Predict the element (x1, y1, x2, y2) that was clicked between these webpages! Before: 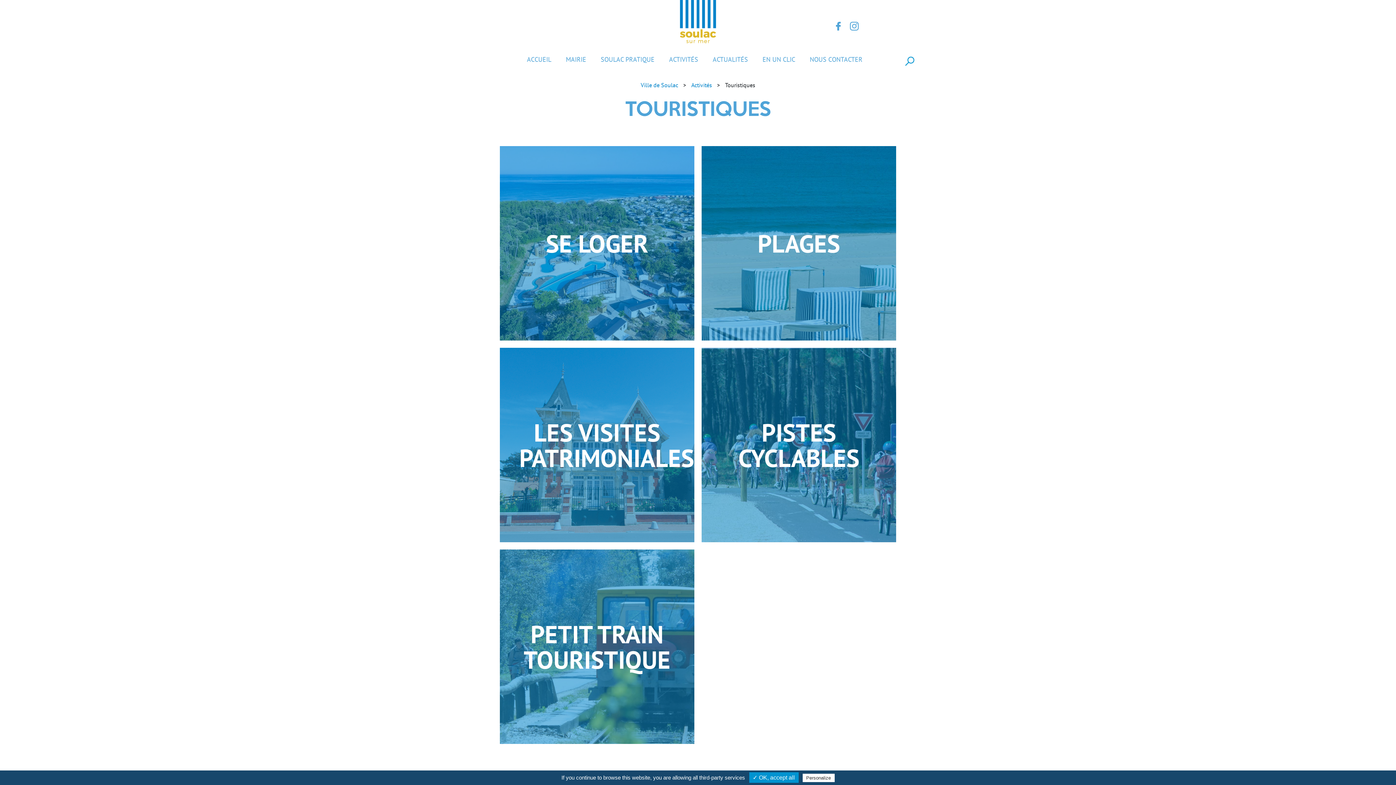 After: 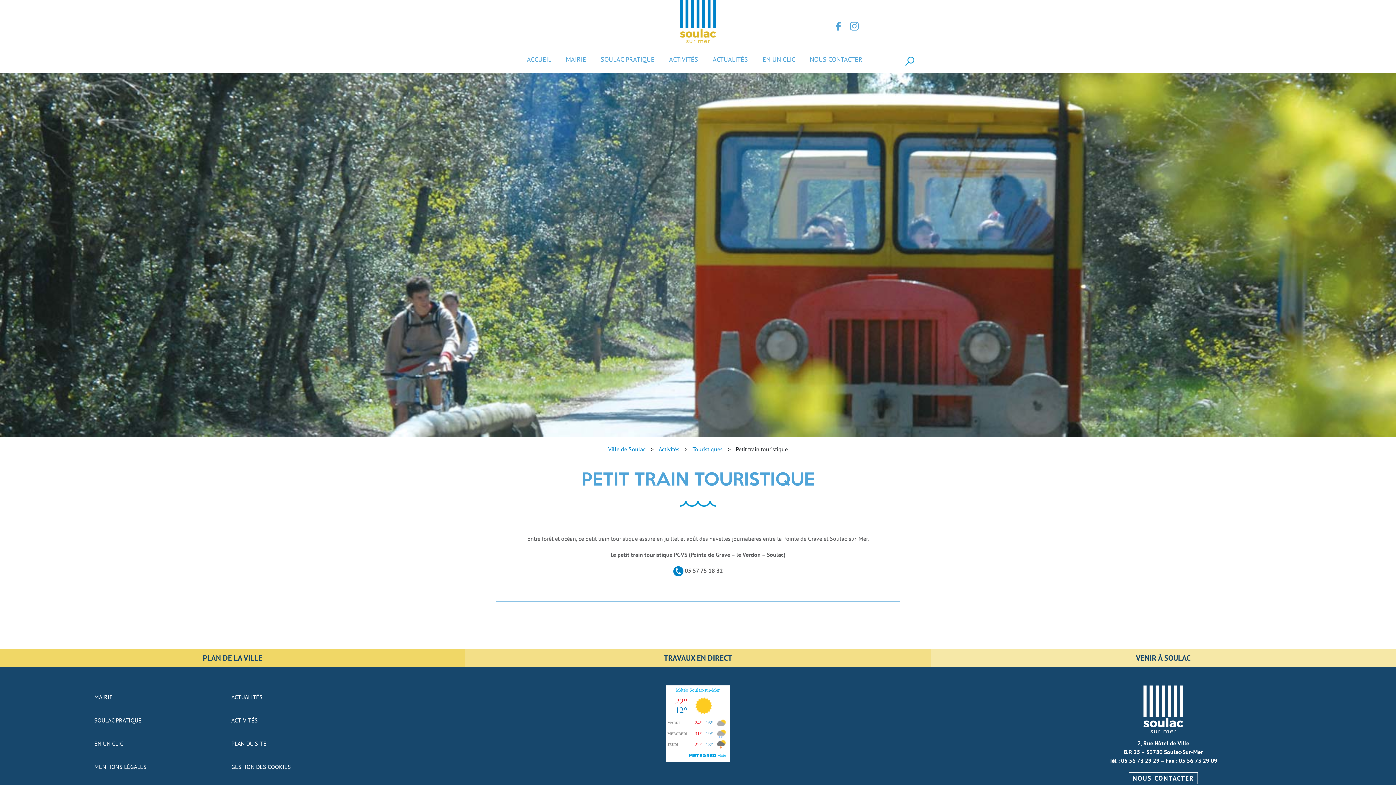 Action: bbox: (500, 642, 694, 650) label: PETIT TRAIN TOURISTIQUE